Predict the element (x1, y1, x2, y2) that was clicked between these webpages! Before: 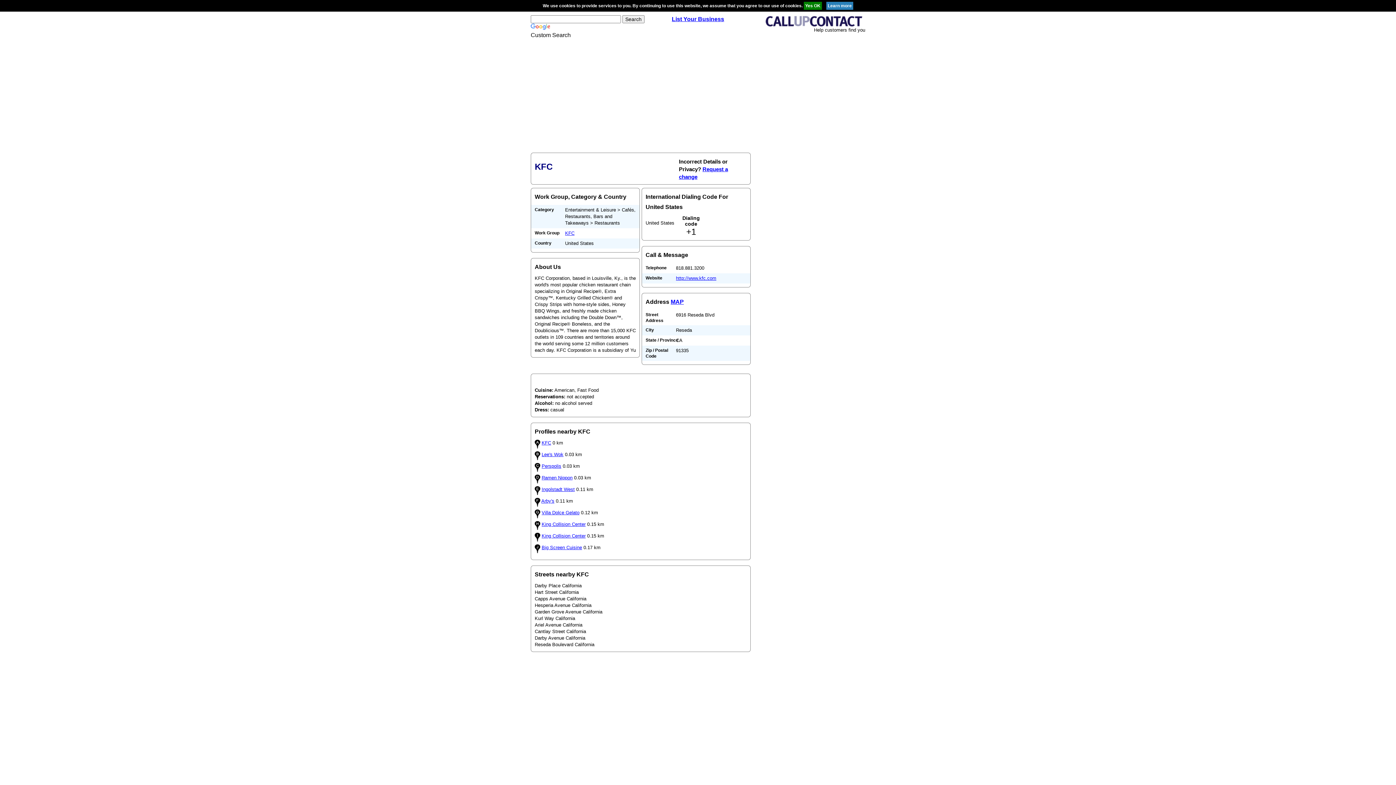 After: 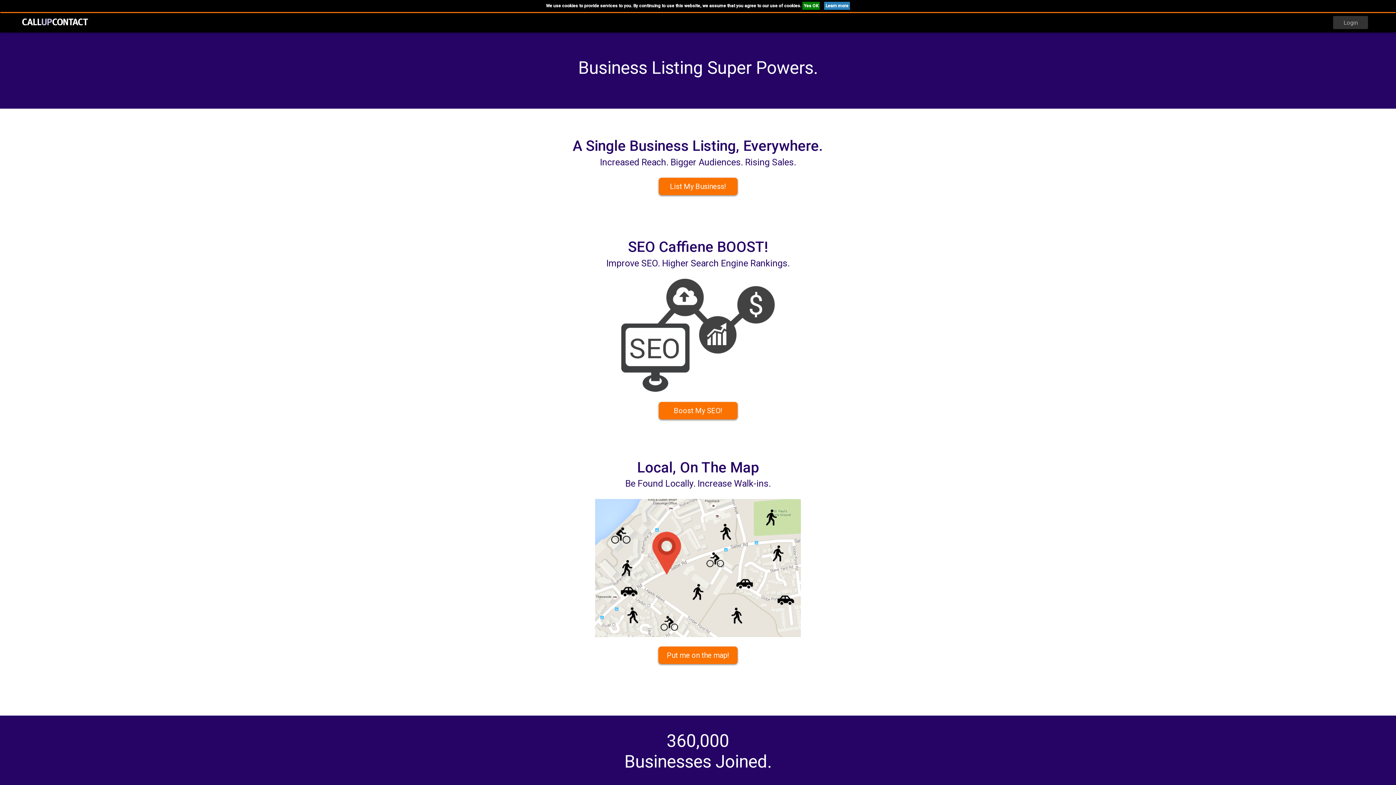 Action: bbox: (748, 15, 865, 26)